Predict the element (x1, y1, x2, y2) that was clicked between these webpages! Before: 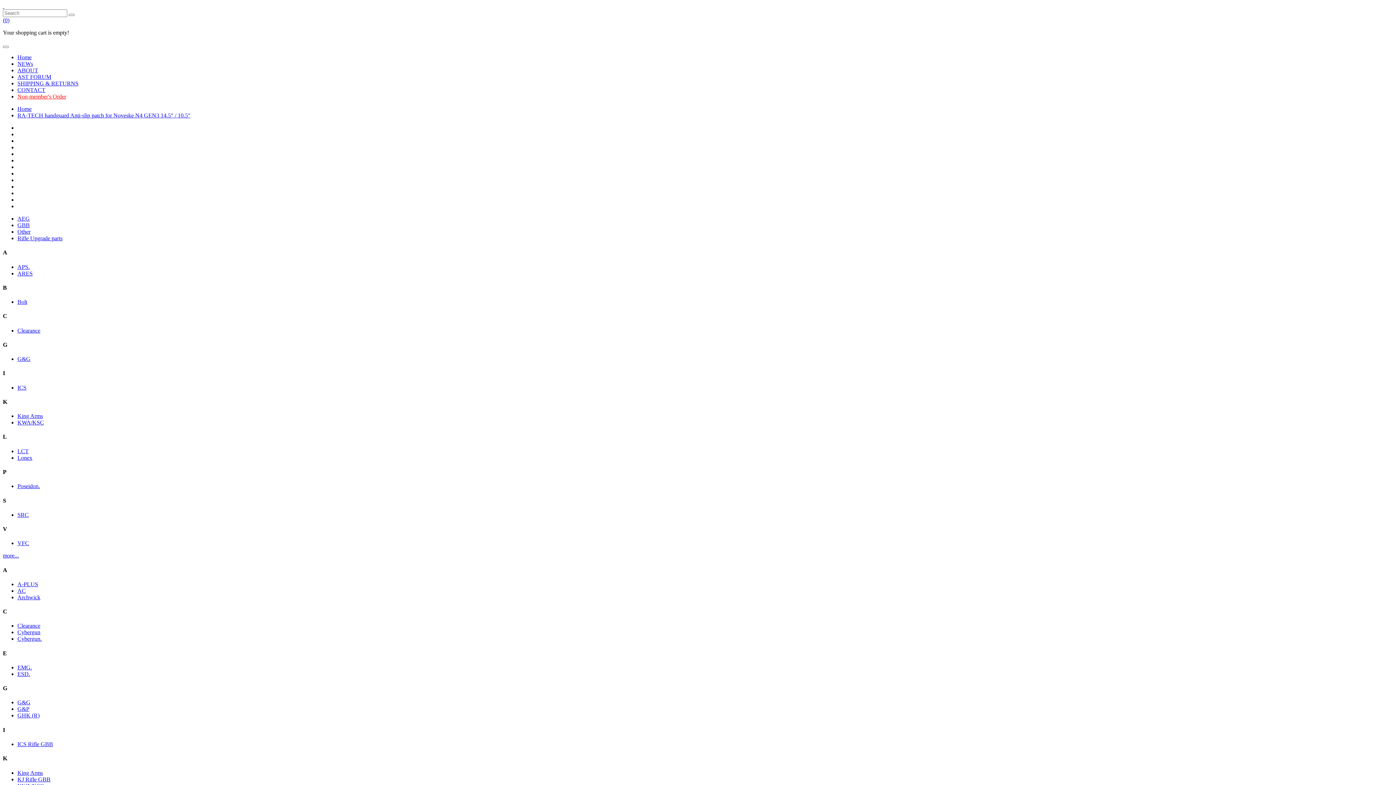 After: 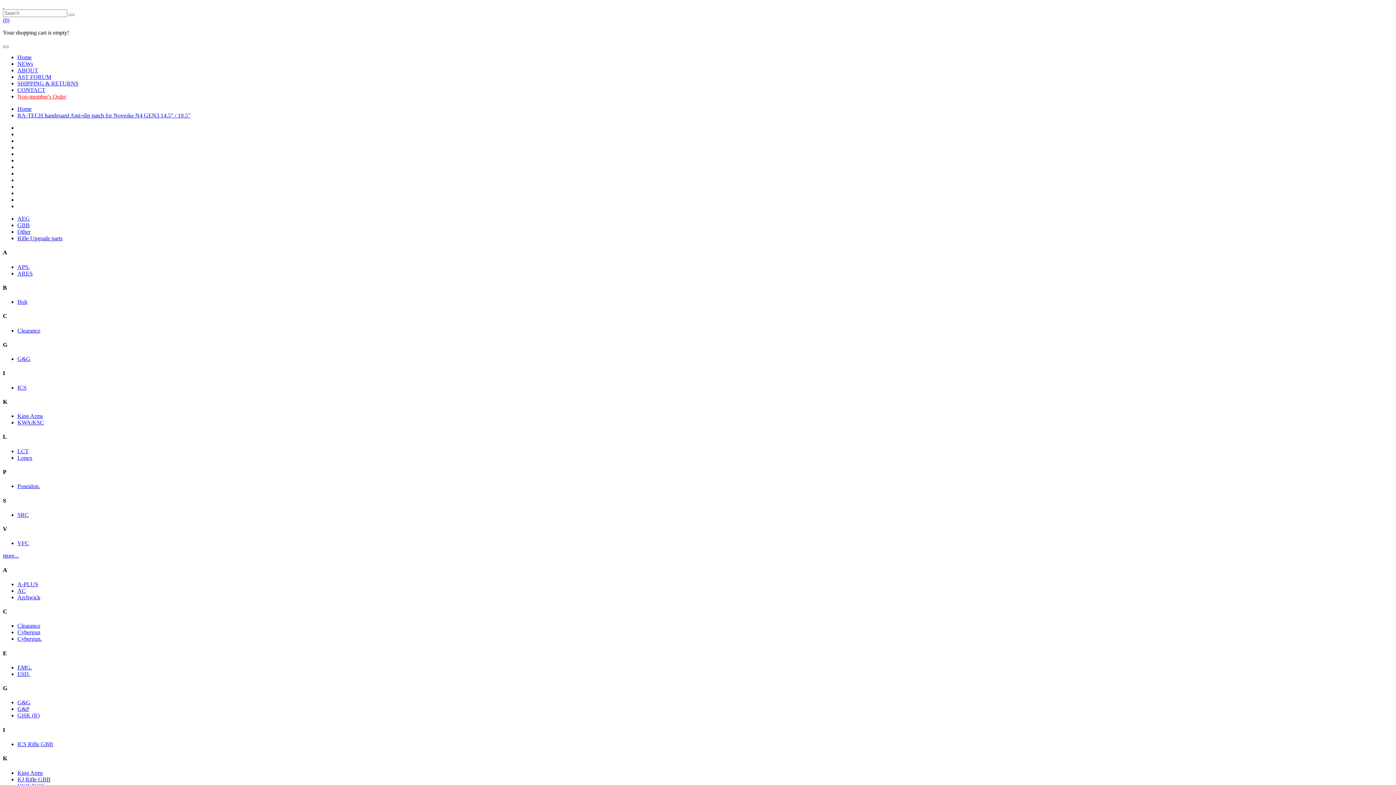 Action: bbox: (17, 741, 53, 747) label: ICS Rifle GBB